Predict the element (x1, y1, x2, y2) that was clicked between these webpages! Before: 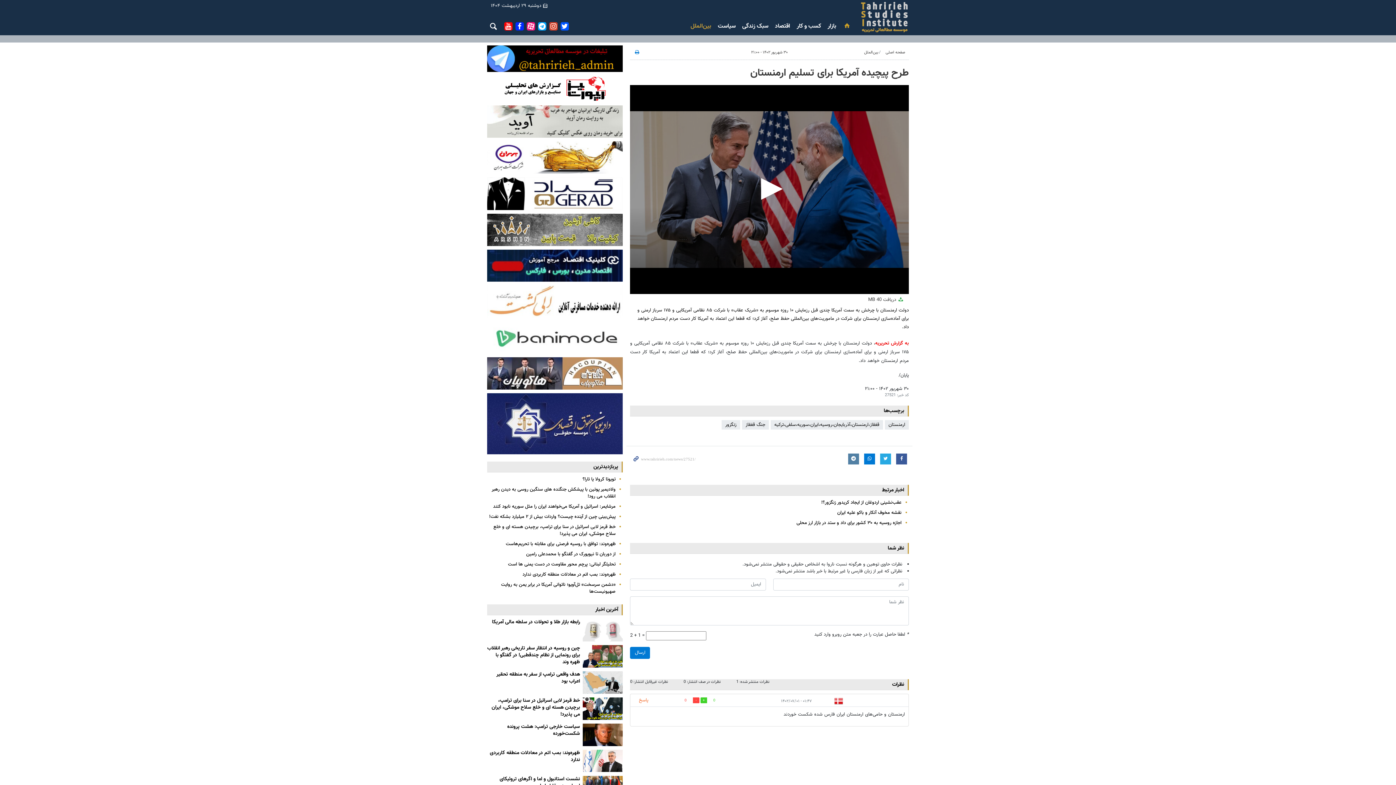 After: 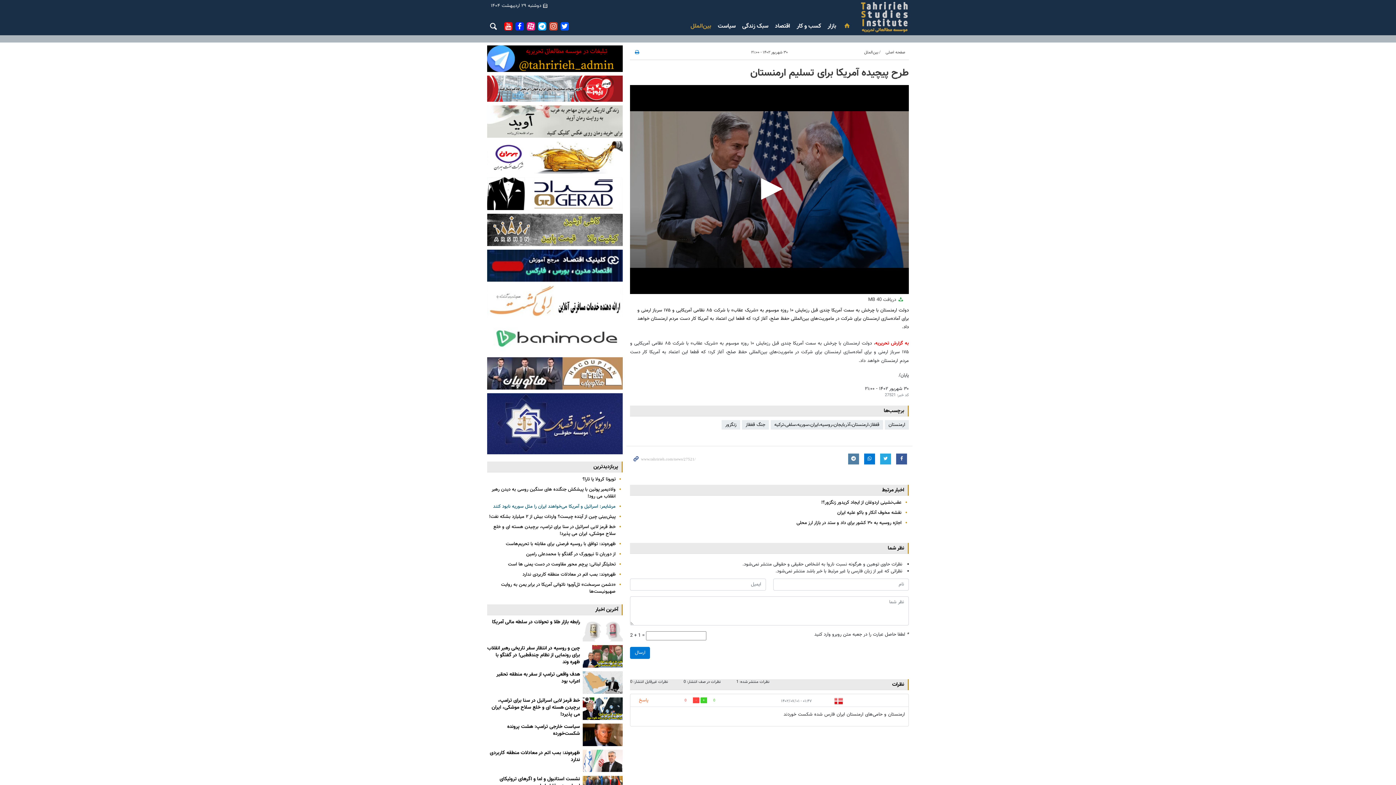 Action: bbox: (493, 503, 615, 510) label: مرشایمر: اسرائیل و آمریکا می‌خواهند ایران را مثل سوریه نابود کنند